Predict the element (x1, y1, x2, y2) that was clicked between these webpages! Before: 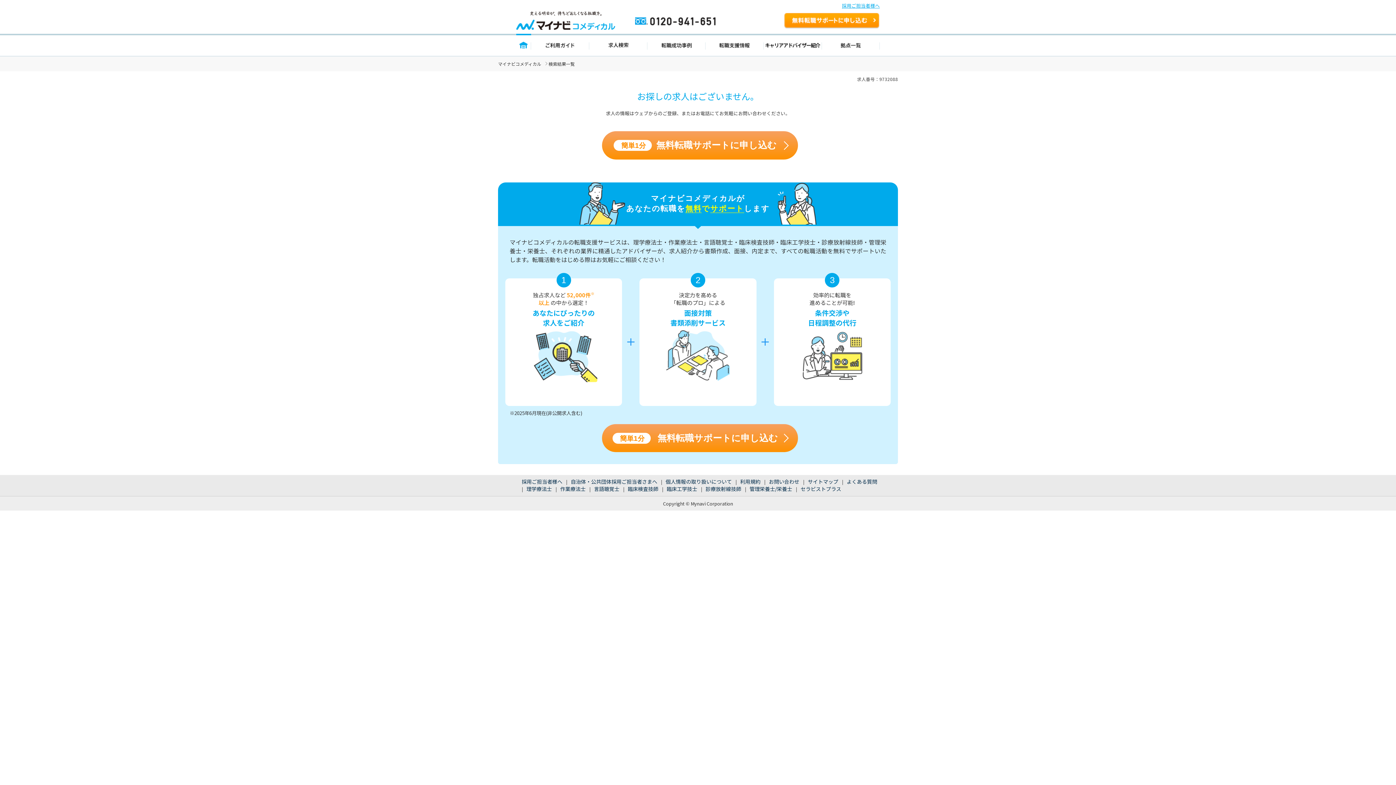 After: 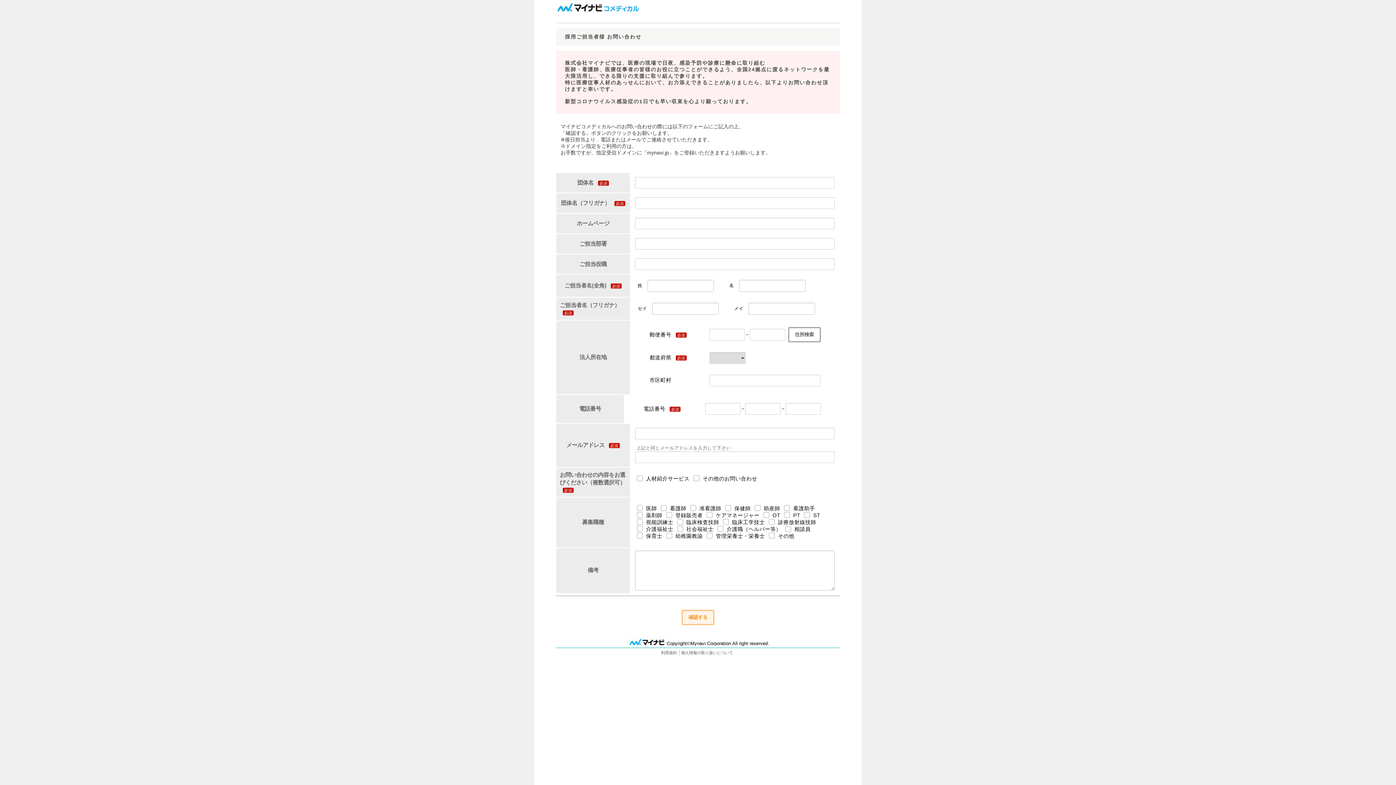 Action: label: 自治体・公共団体採用ご担当者さまへ bbox: (570, 478, 657, 485)